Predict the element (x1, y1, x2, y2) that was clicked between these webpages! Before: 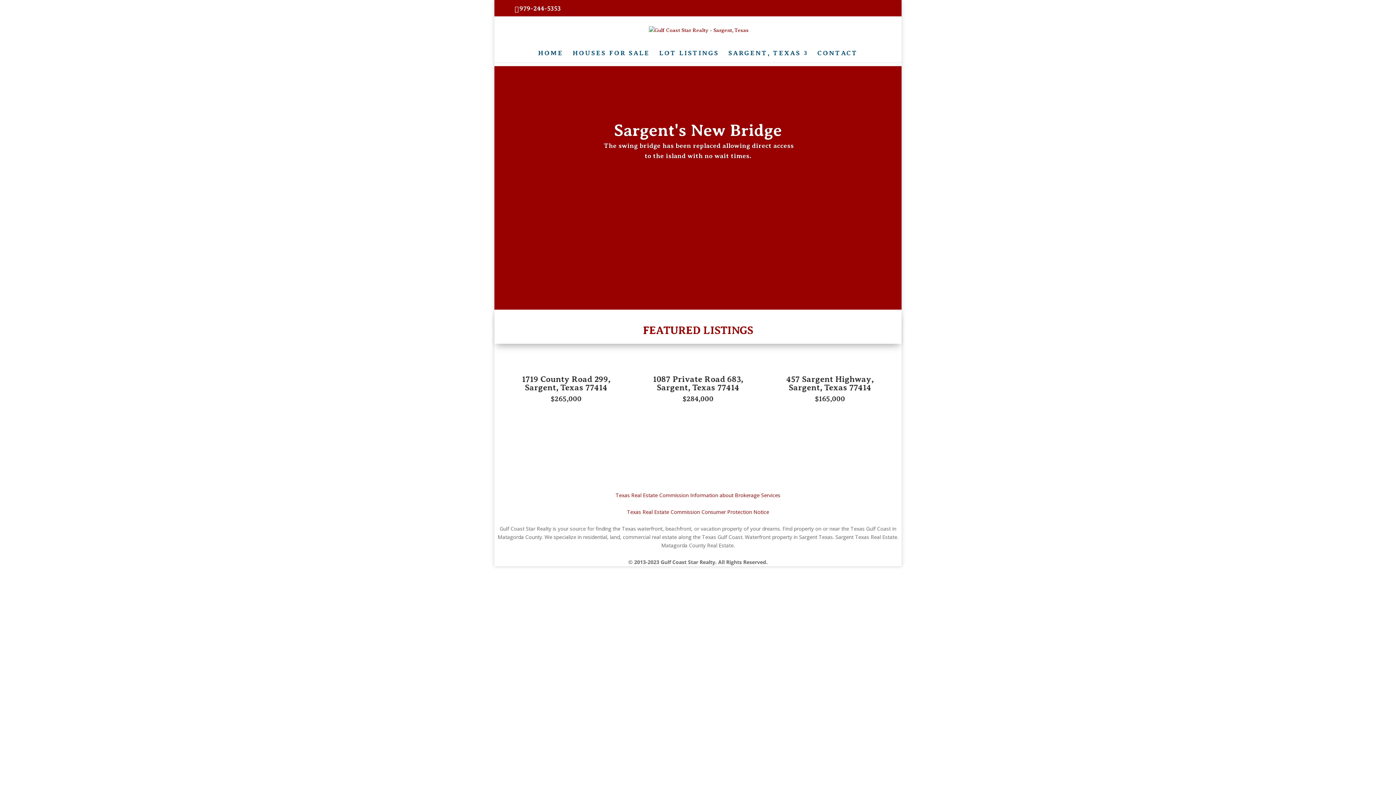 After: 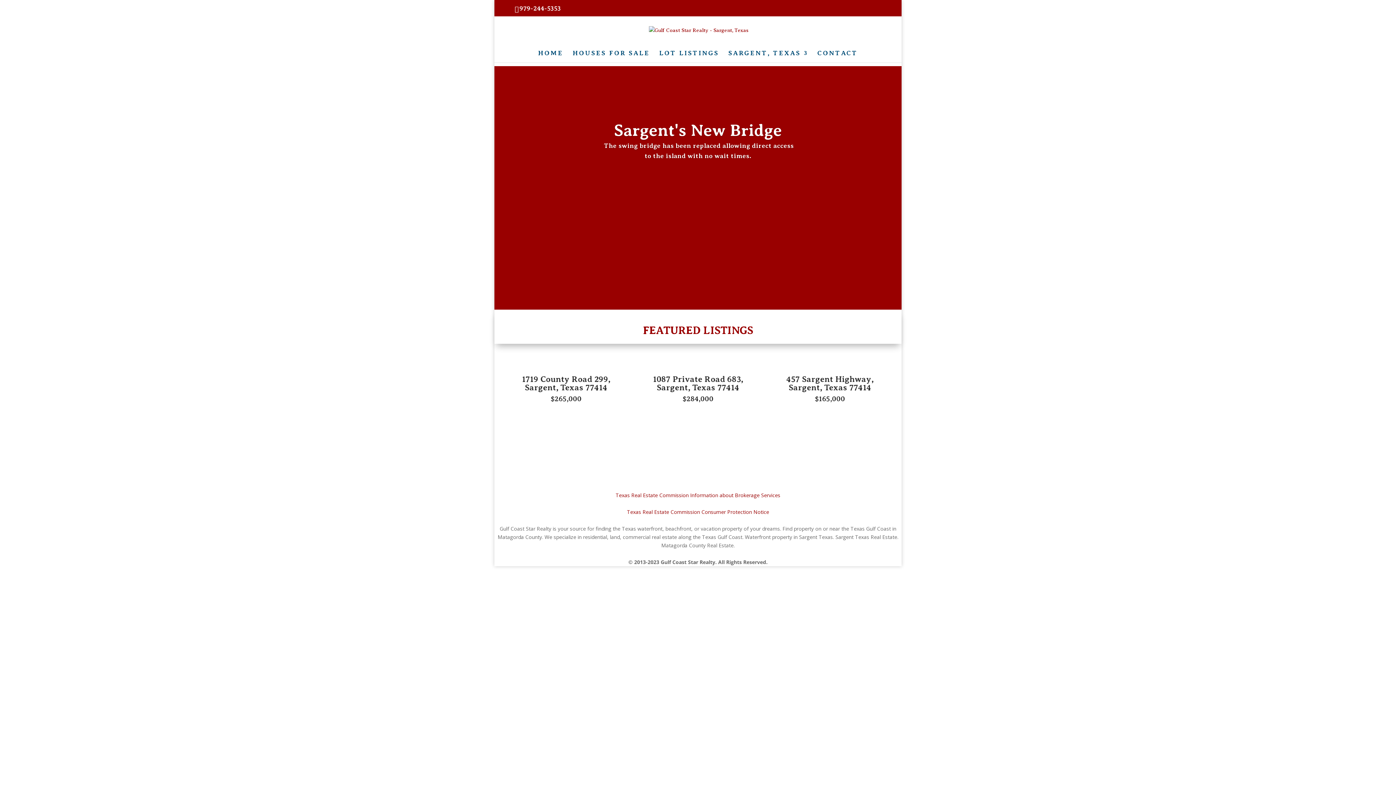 Action: label: Texas Real Estate Commission Consumer Protection Notice bbox: (627, 508, 769, 515)